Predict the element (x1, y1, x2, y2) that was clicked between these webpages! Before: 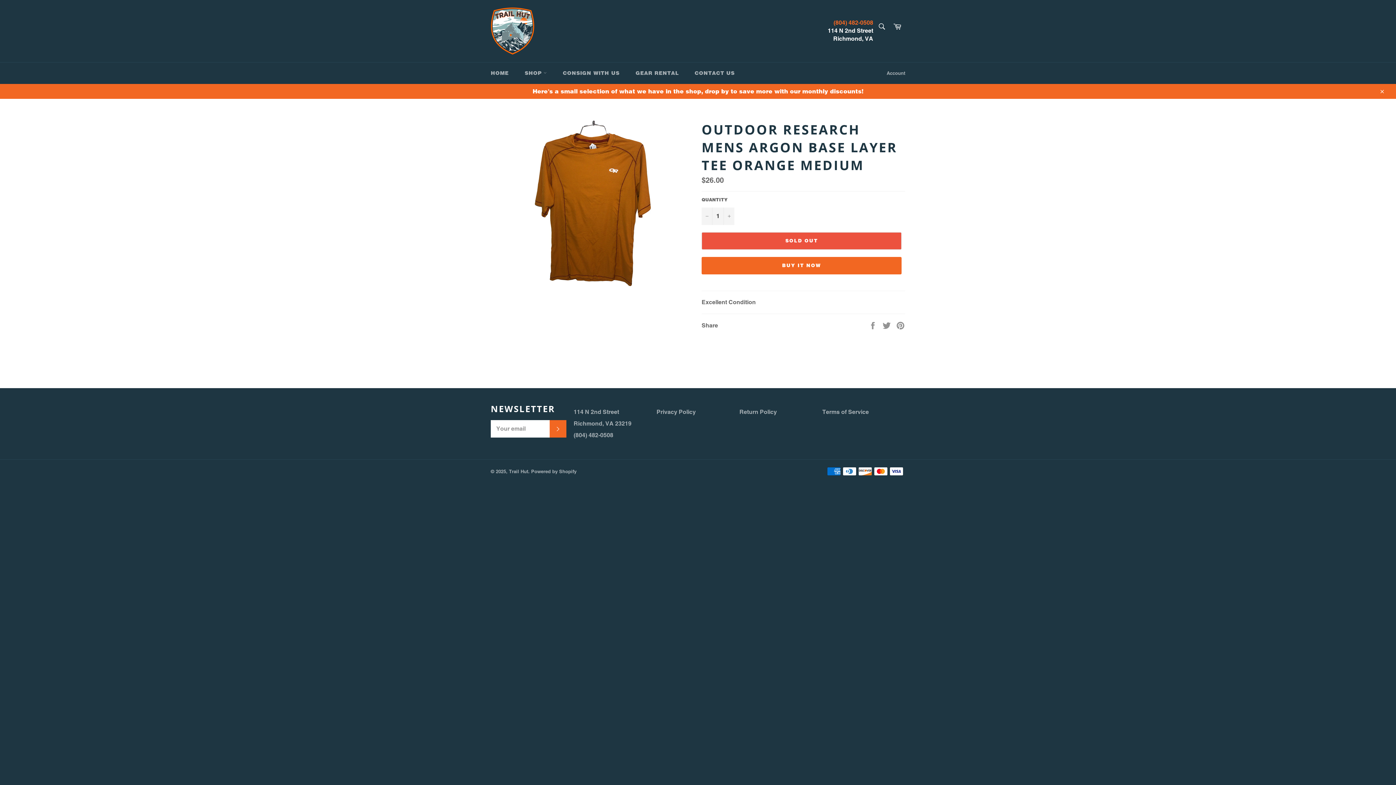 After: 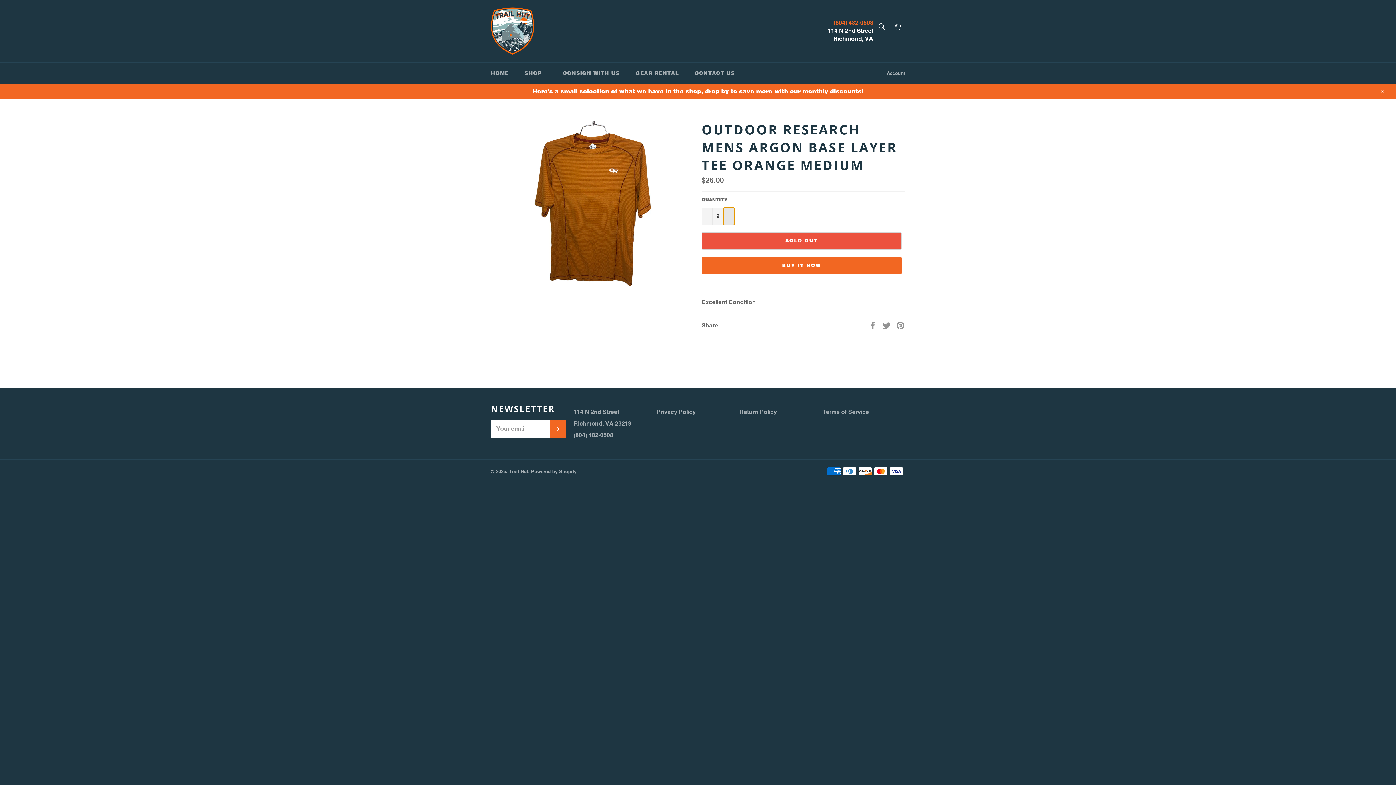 Action: bbox: (723, 207, 734, 224) label: Increase item quantity by one